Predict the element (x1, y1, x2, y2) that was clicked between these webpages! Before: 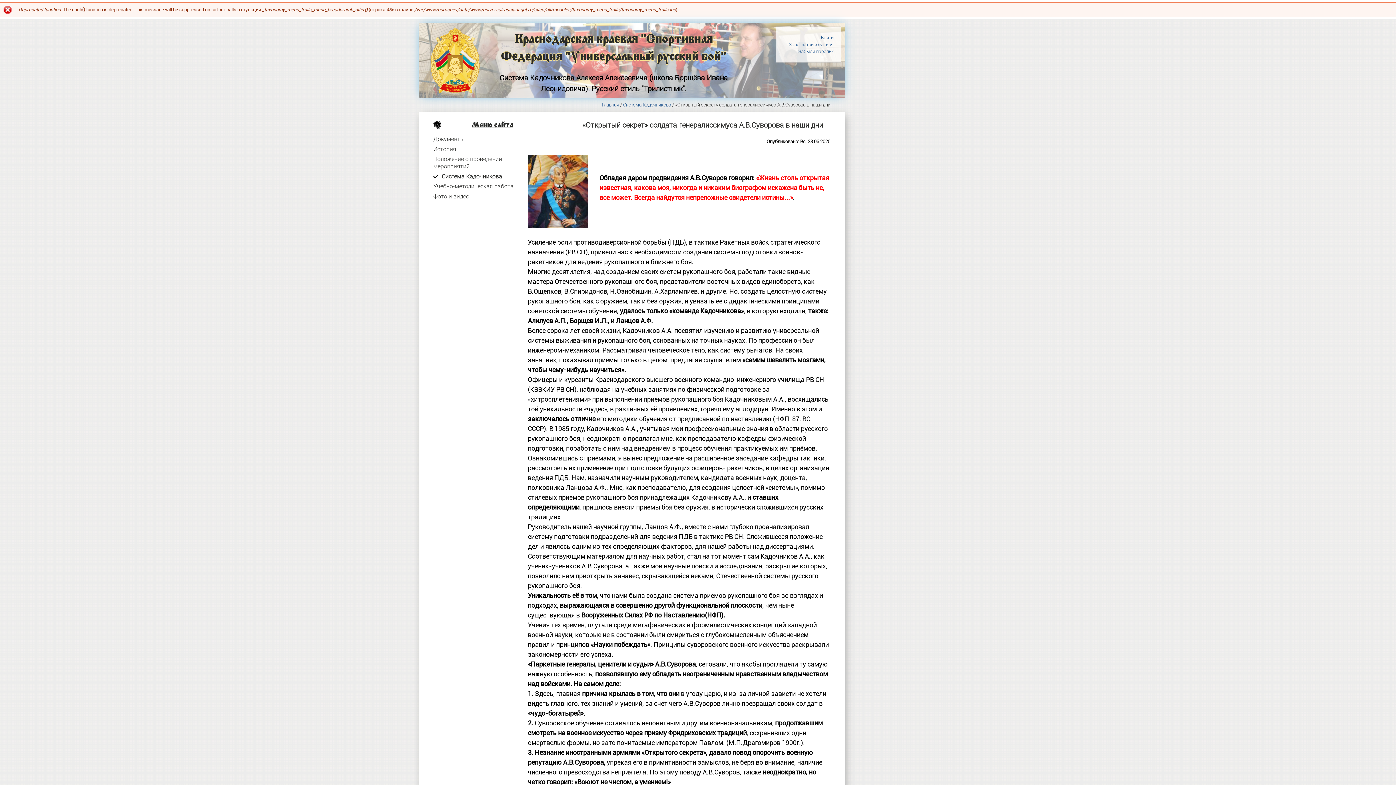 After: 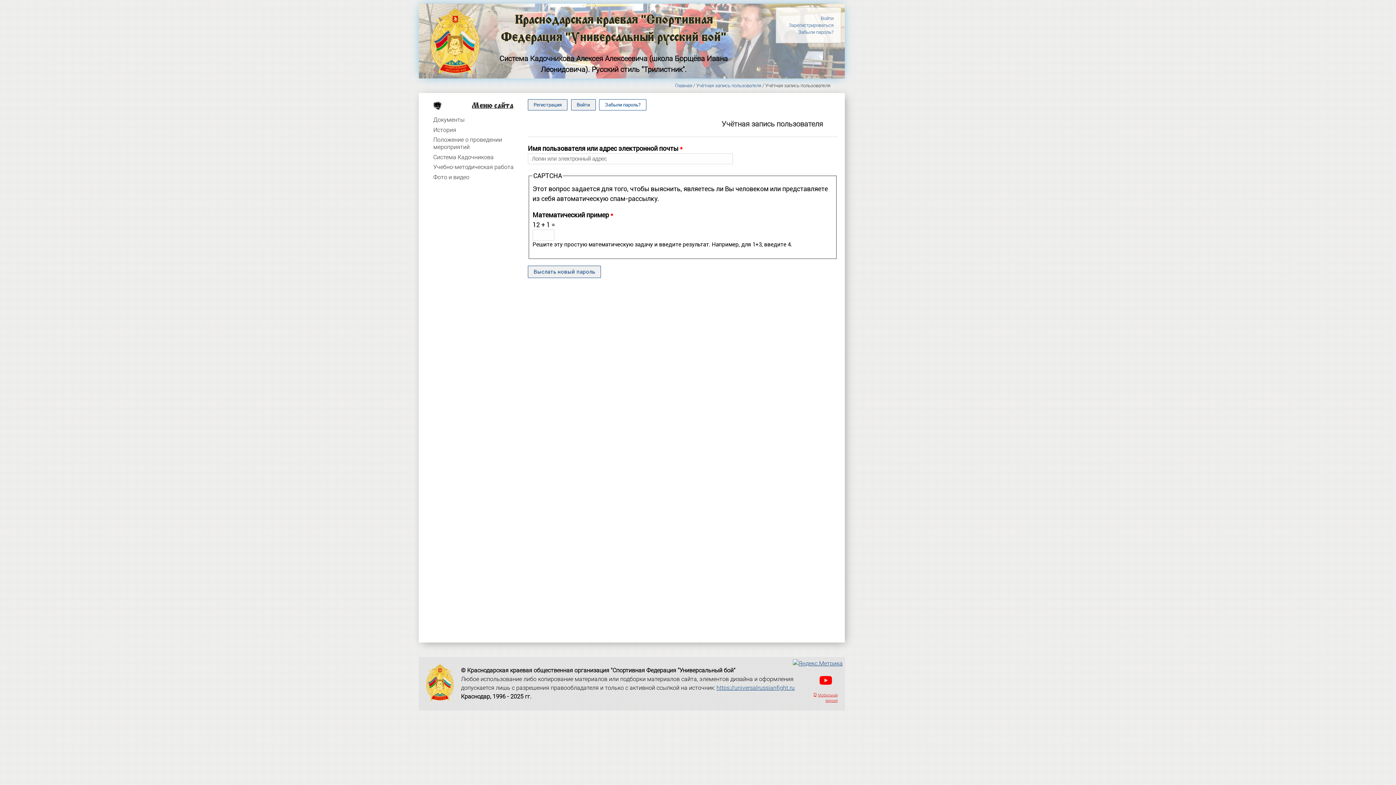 Action: label: Забыли пароль? bbox: (798, 48, 833, 54)